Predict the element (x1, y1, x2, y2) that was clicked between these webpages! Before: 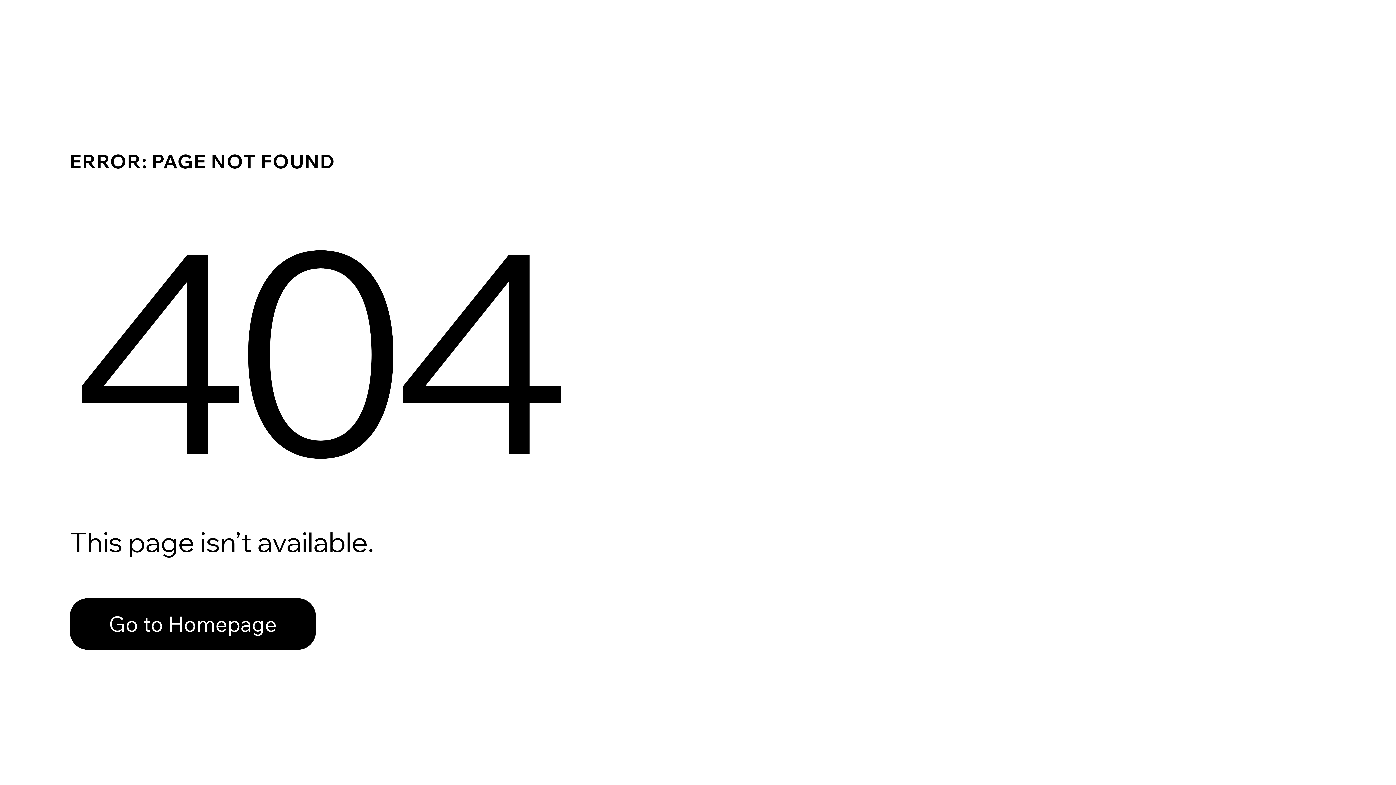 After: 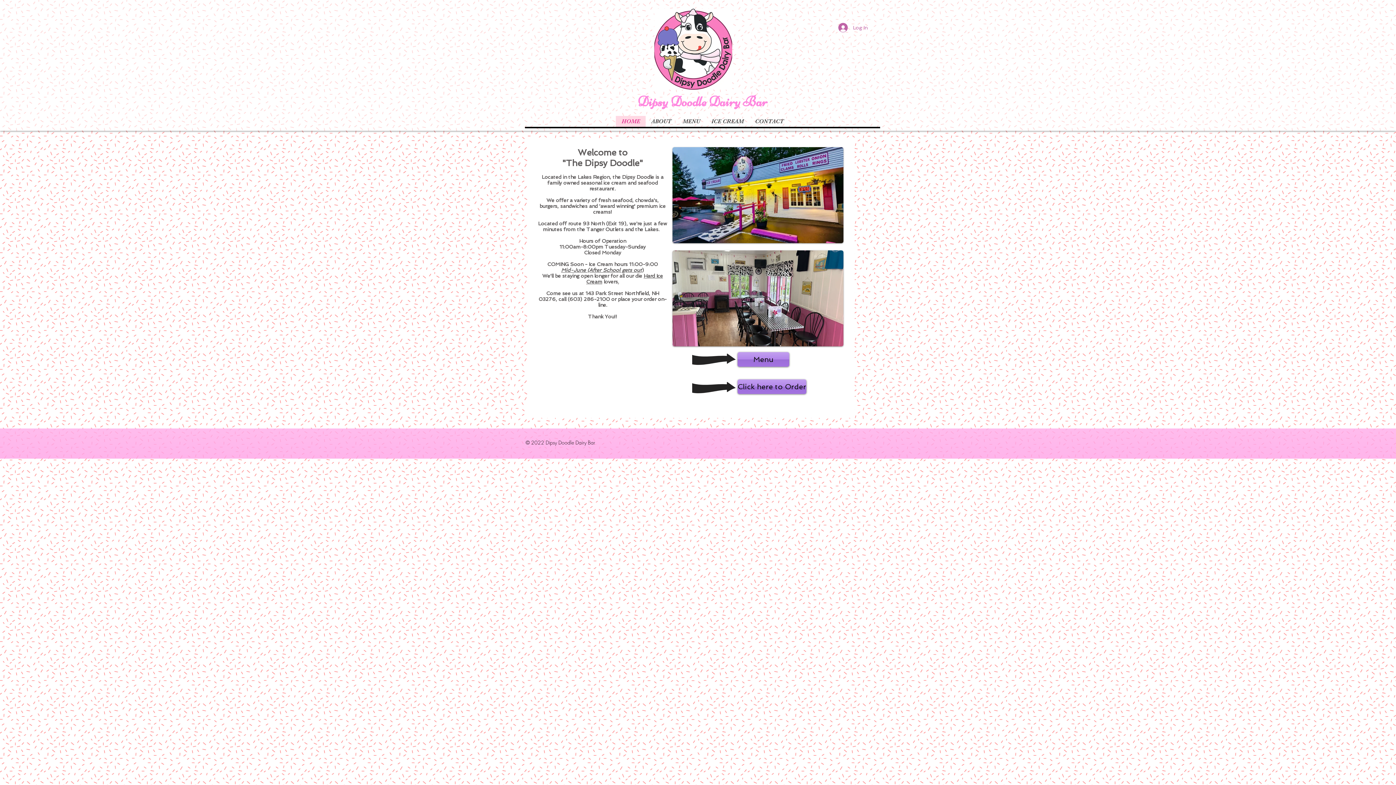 Action: label: Go to Homepage bbox: (69, 598, 316, 650)